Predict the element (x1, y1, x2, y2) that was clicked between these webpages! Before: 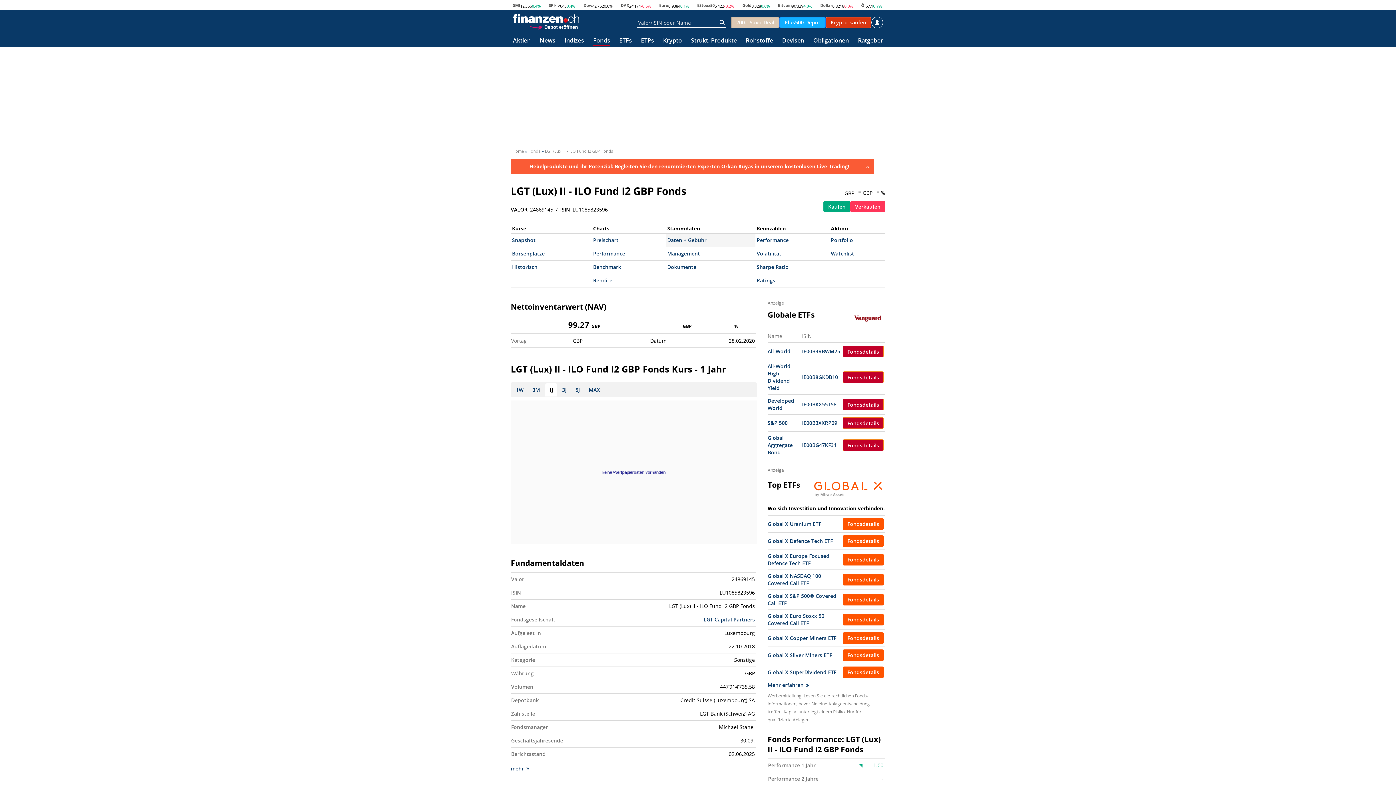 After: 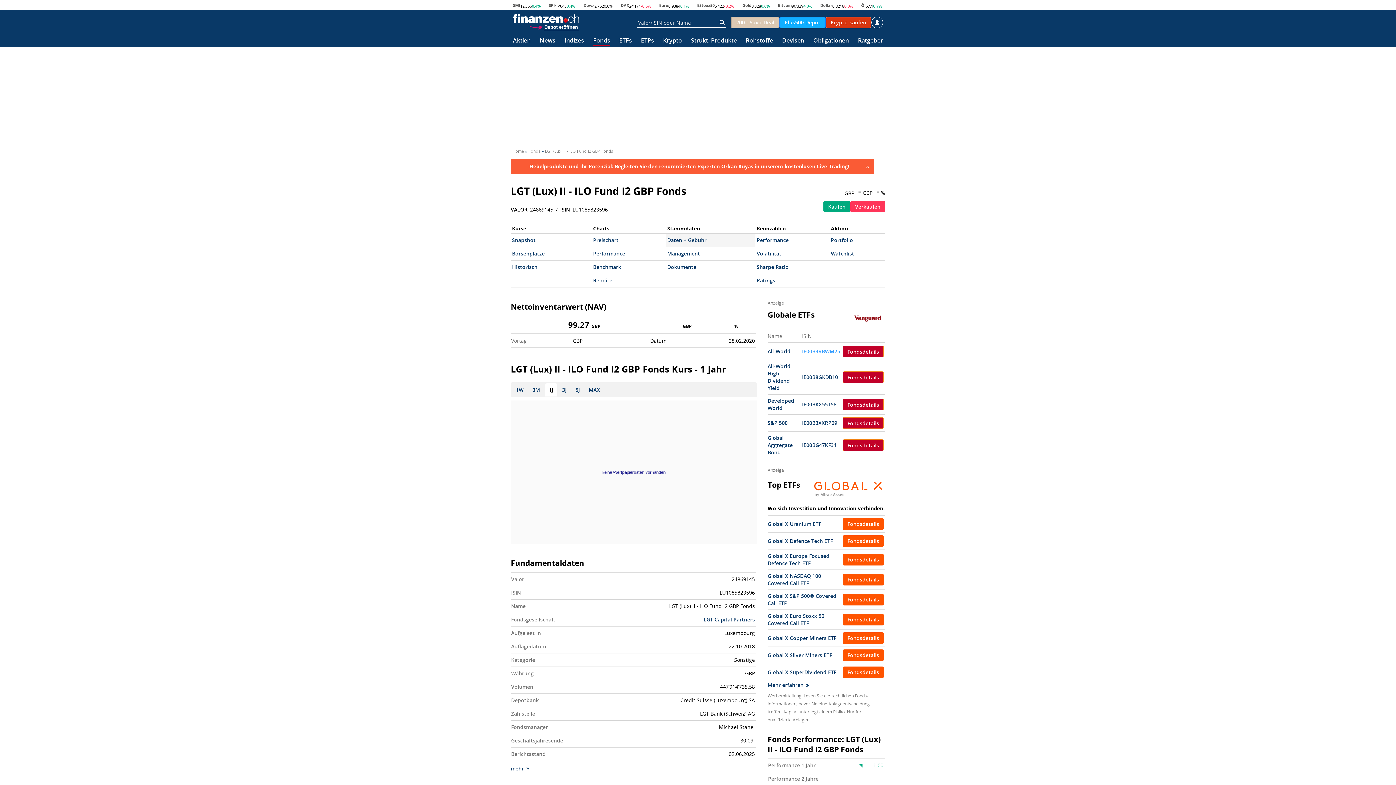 Action: bbox: (802, 348, 840, 355) label: IE00B3RBWM25